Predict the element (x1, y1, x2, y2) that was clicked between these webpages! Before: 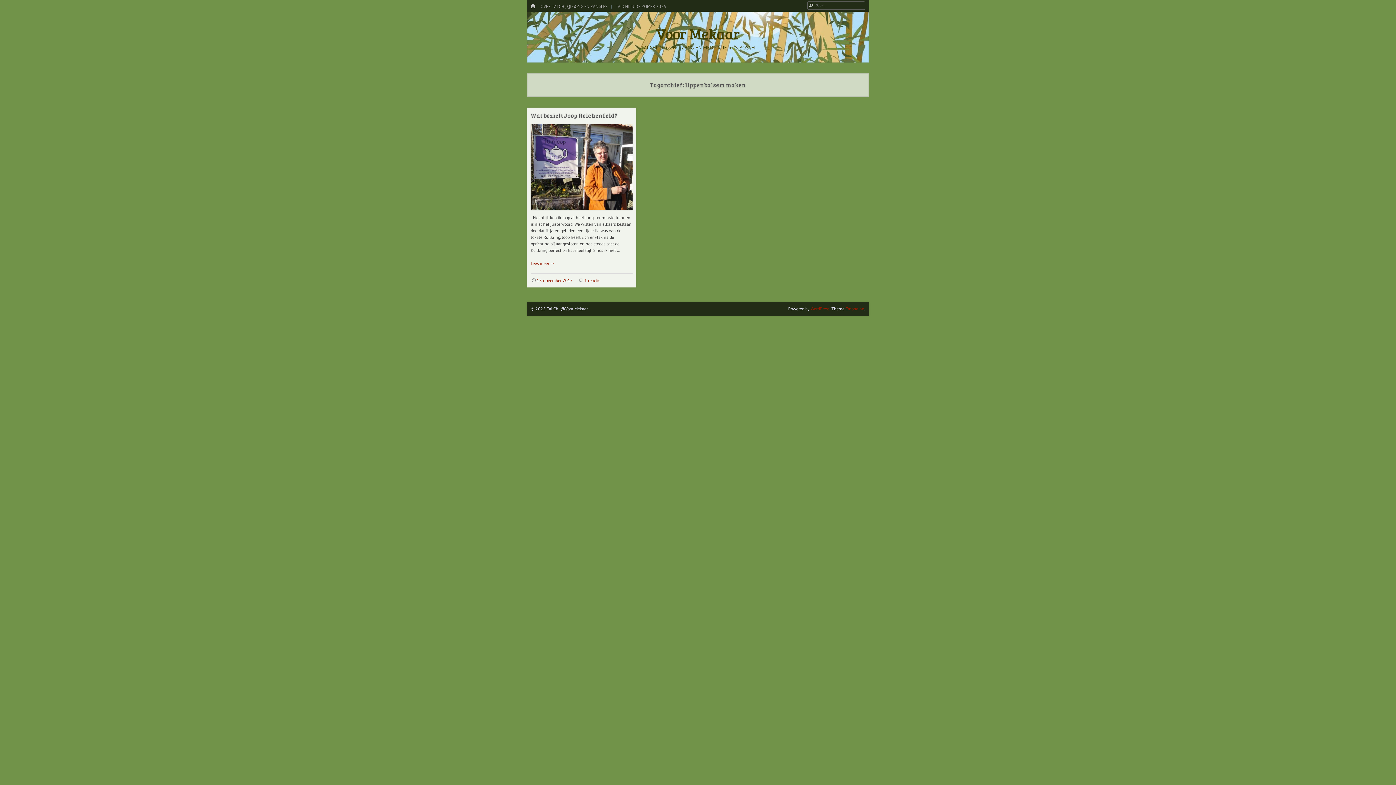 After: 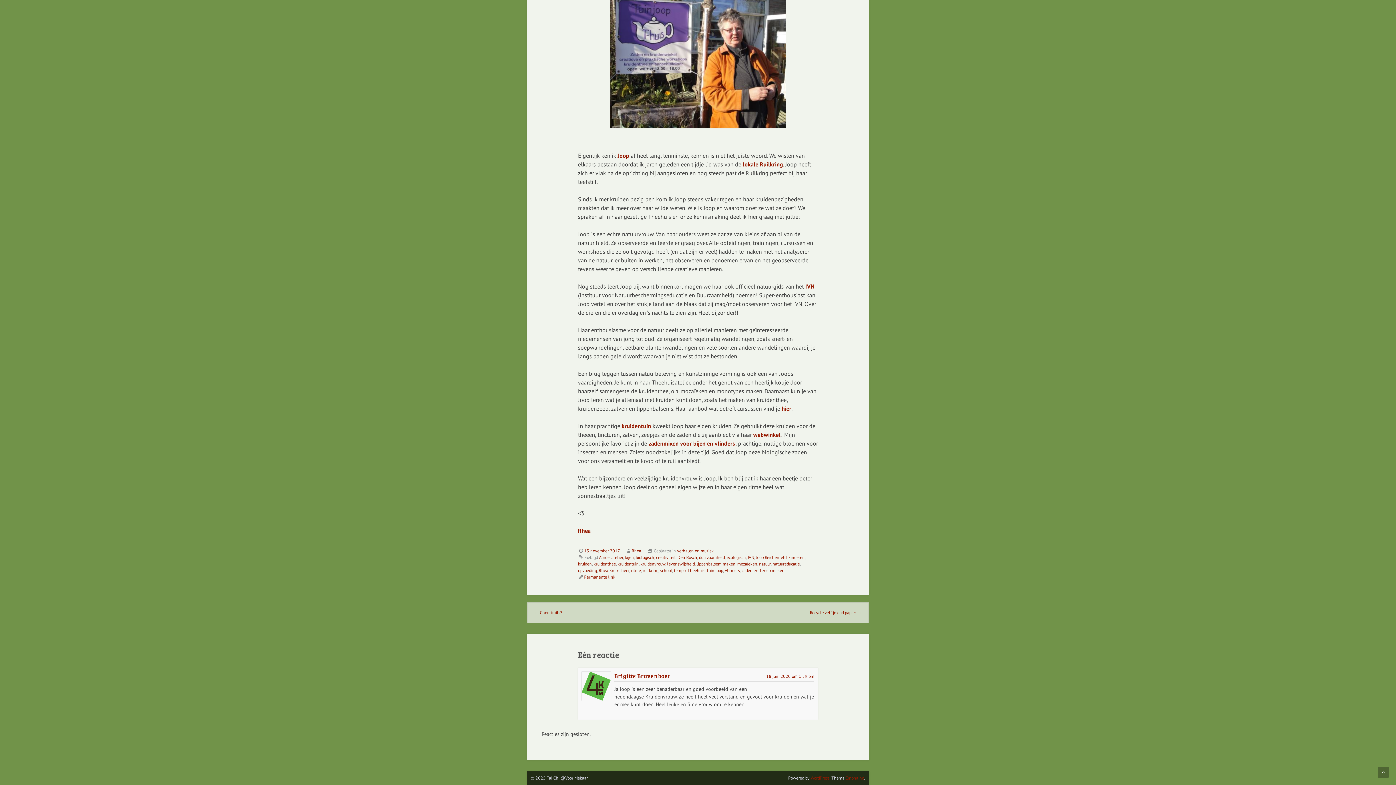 Action: label: 1 reactie bbox: (584, 277, 600, 283)